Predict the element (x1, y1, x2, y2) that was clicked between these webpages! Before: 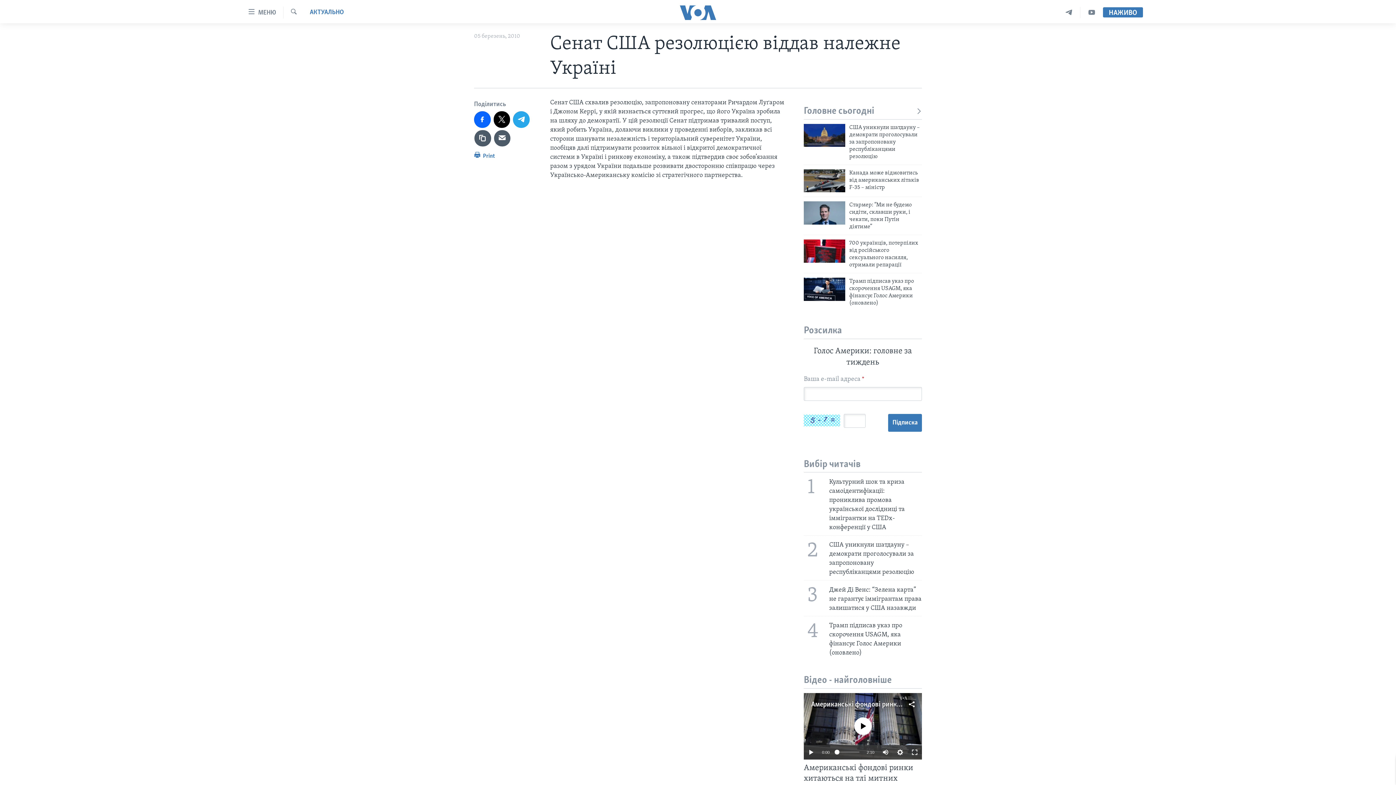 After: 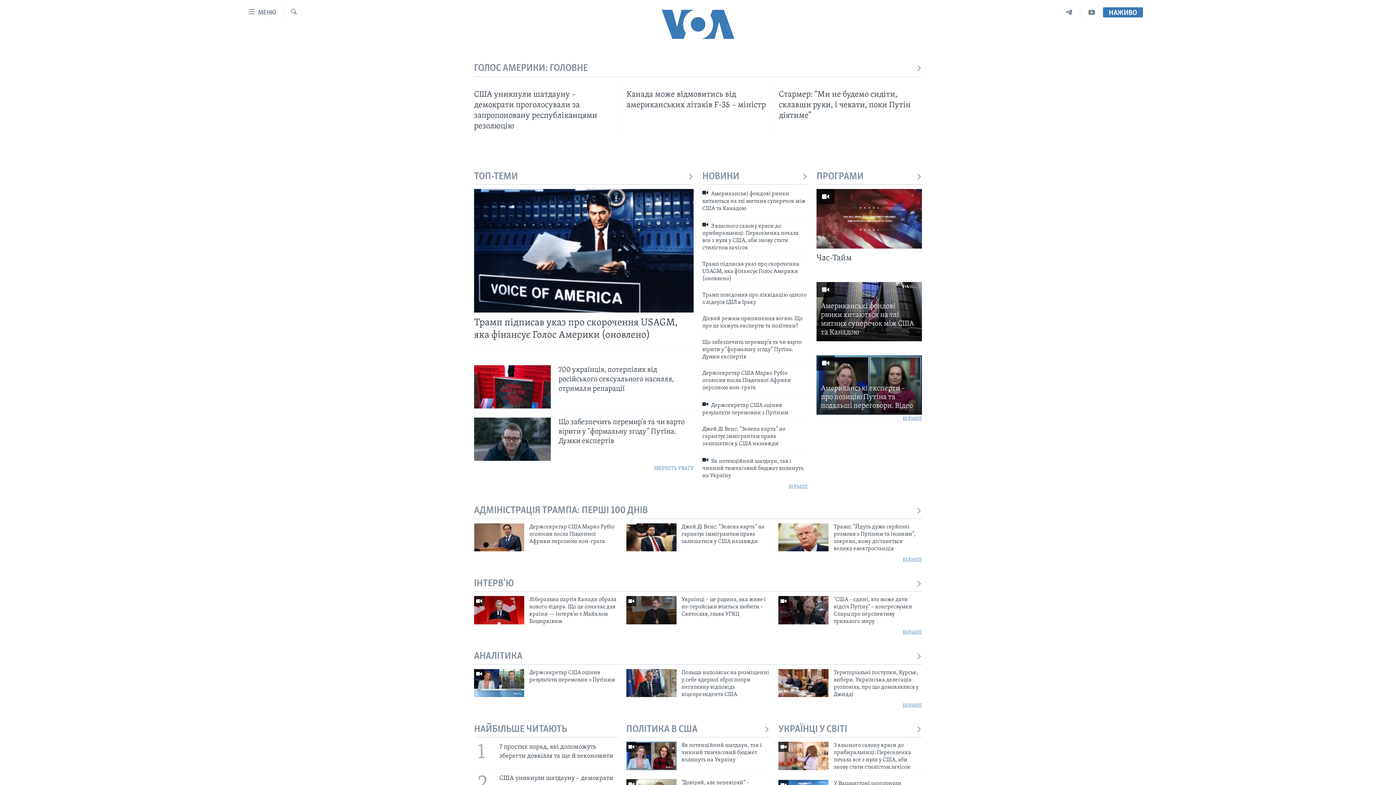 Action: label: Головне сьогодні bbox: (804, 105, 922, 117)